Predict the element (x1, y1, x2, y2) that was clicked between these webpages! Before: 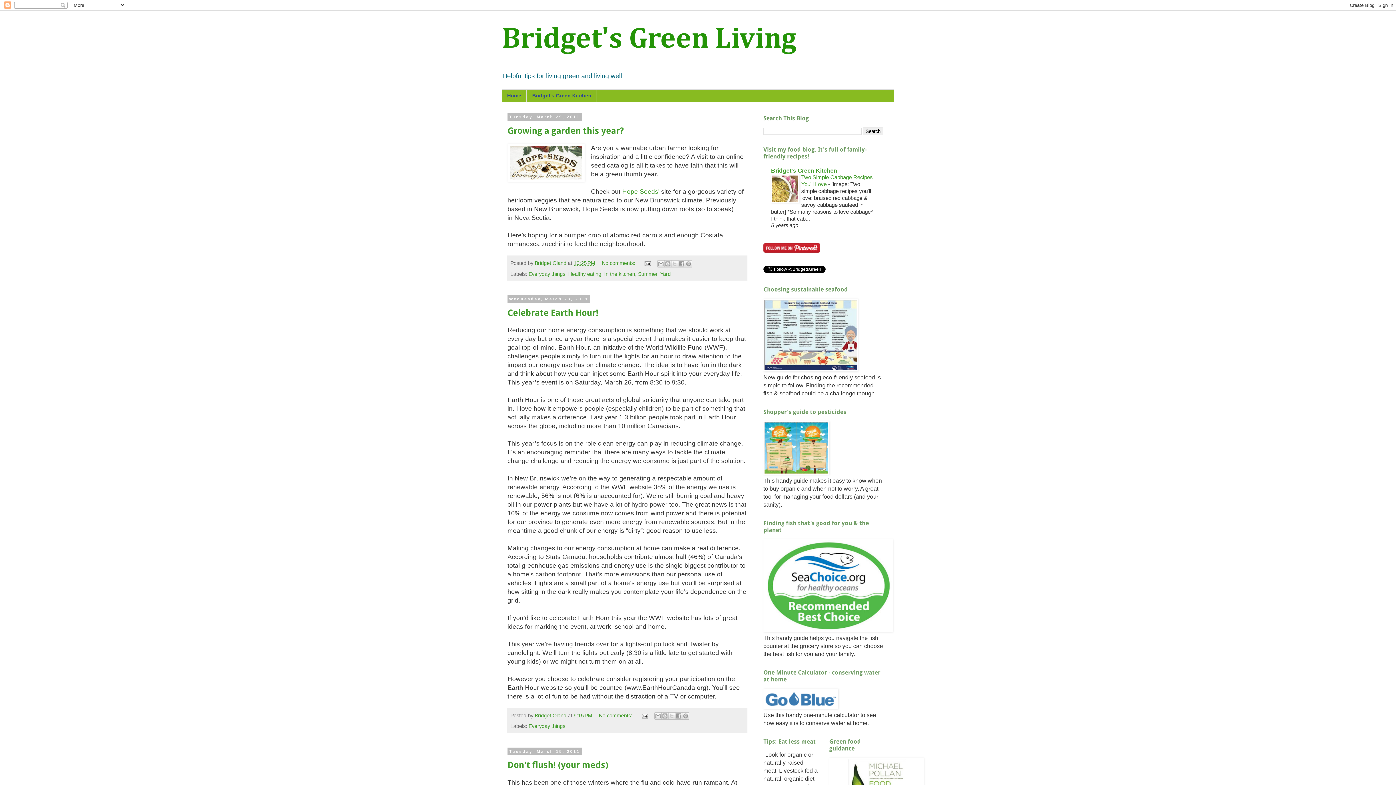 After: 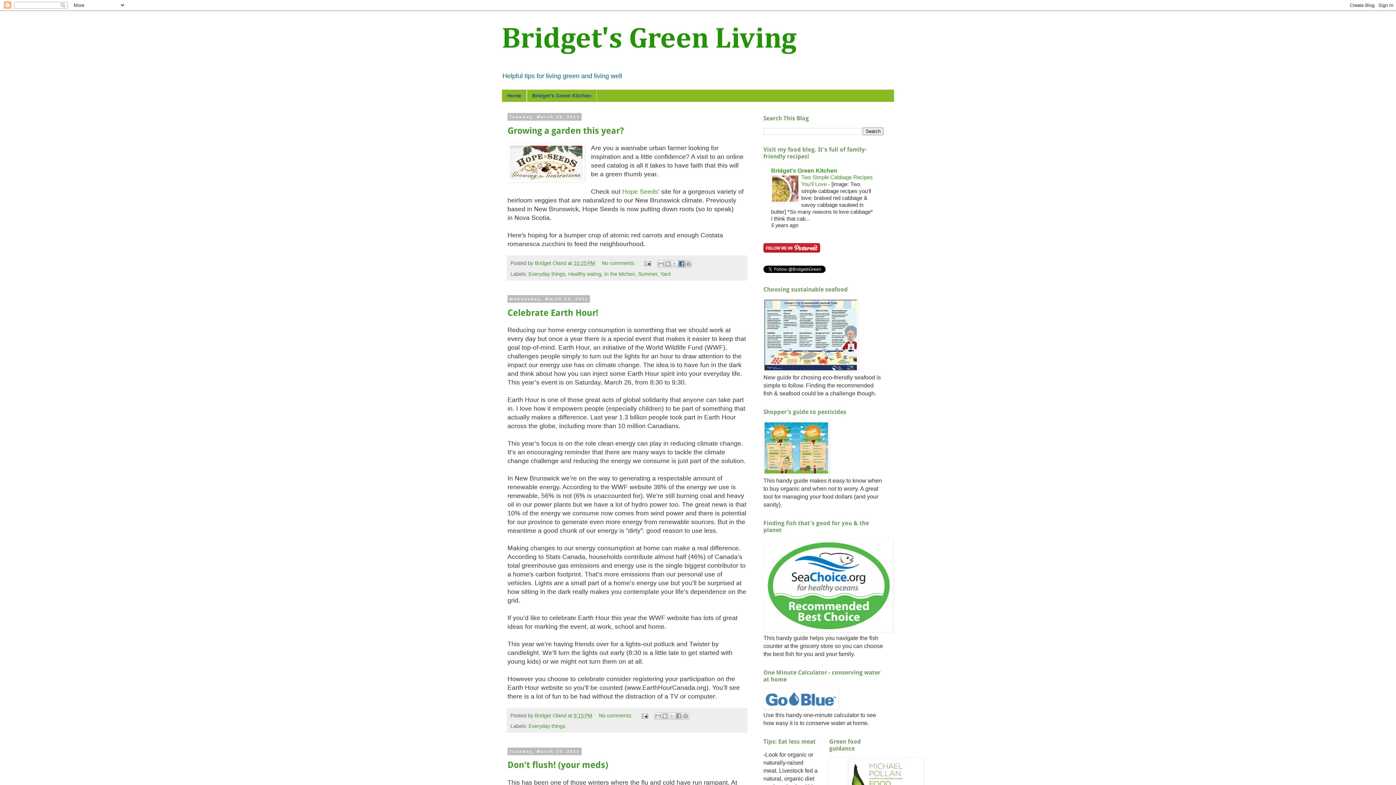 Action: bbox: (678, 260, 685, 267) label: Share to Facebook